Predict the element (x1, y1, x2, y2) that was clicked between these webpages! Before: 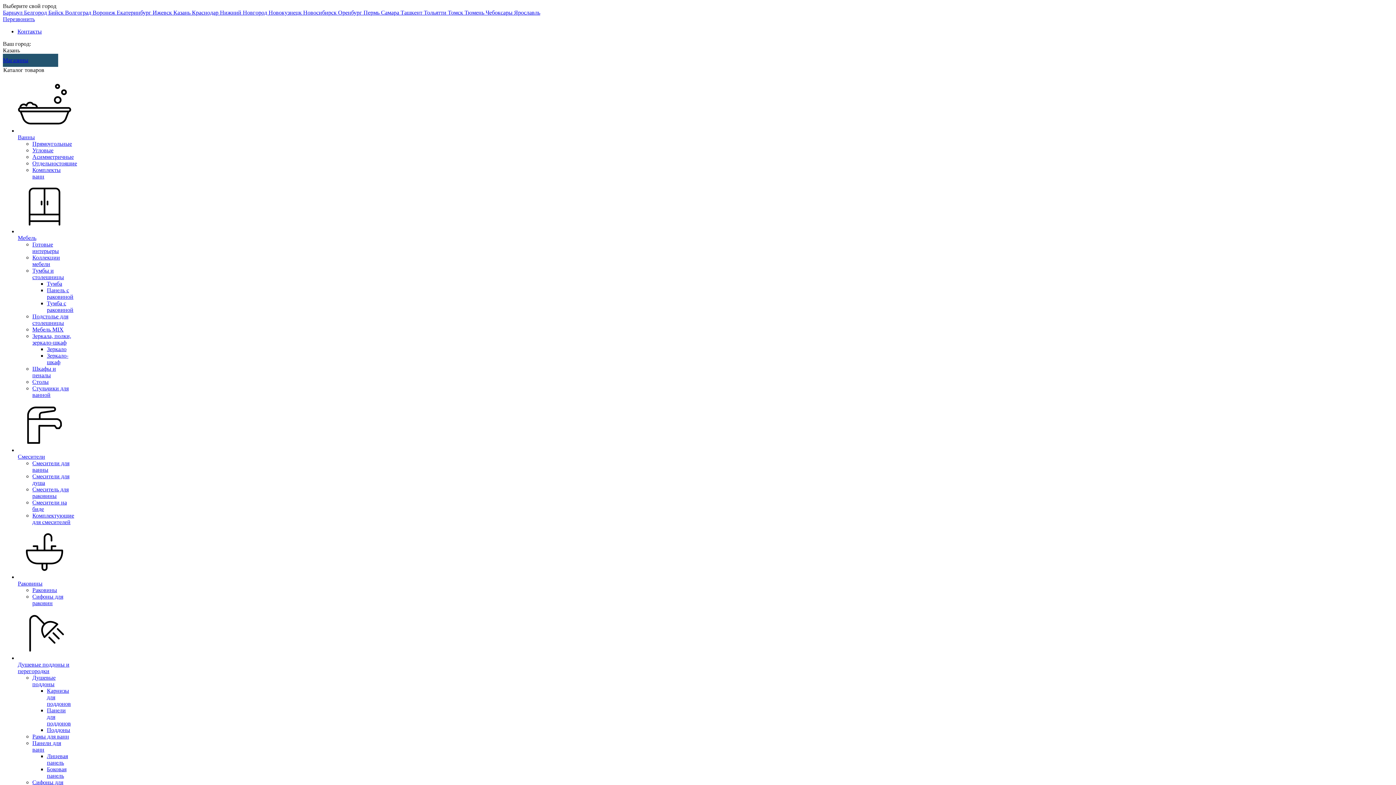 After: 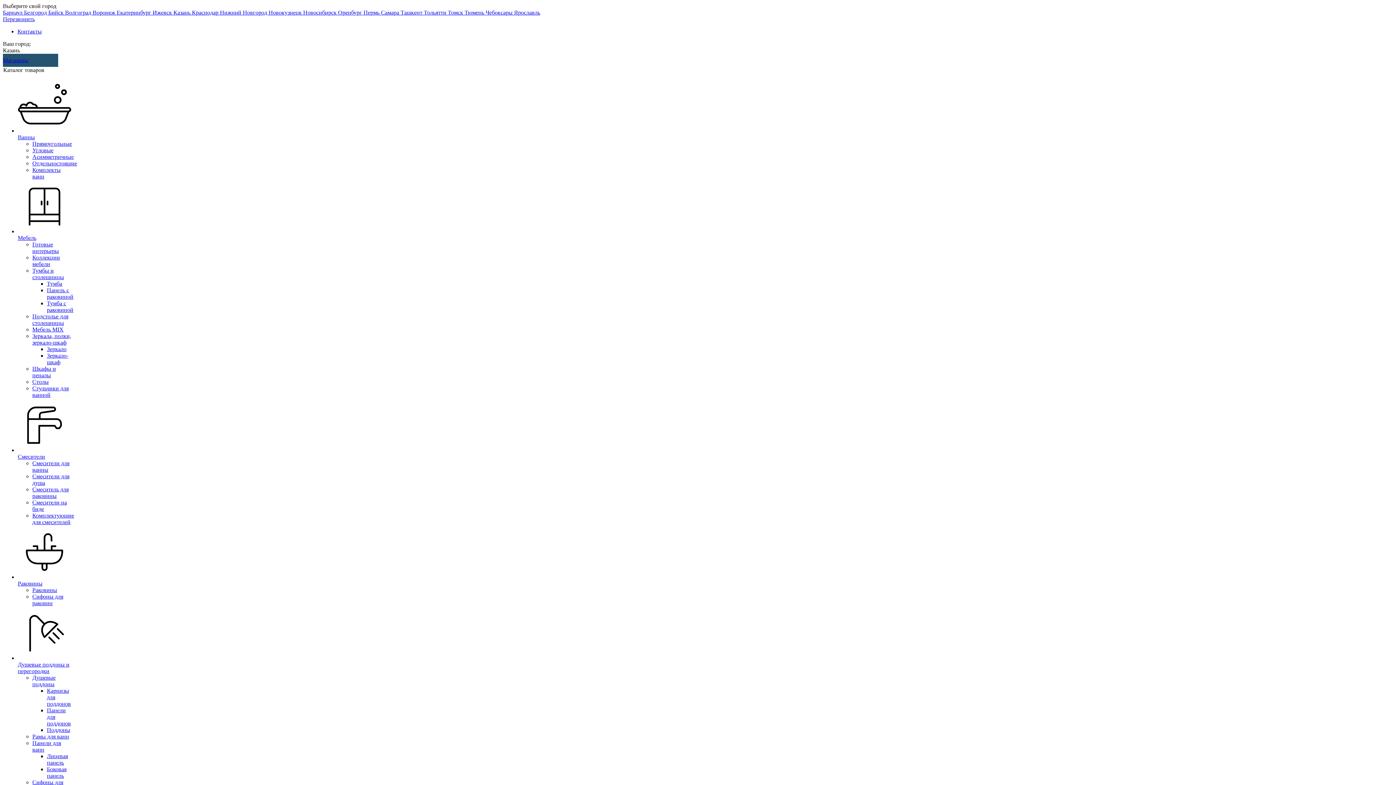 Action: label: Мебель bbox: (17, 180, 71, 241)